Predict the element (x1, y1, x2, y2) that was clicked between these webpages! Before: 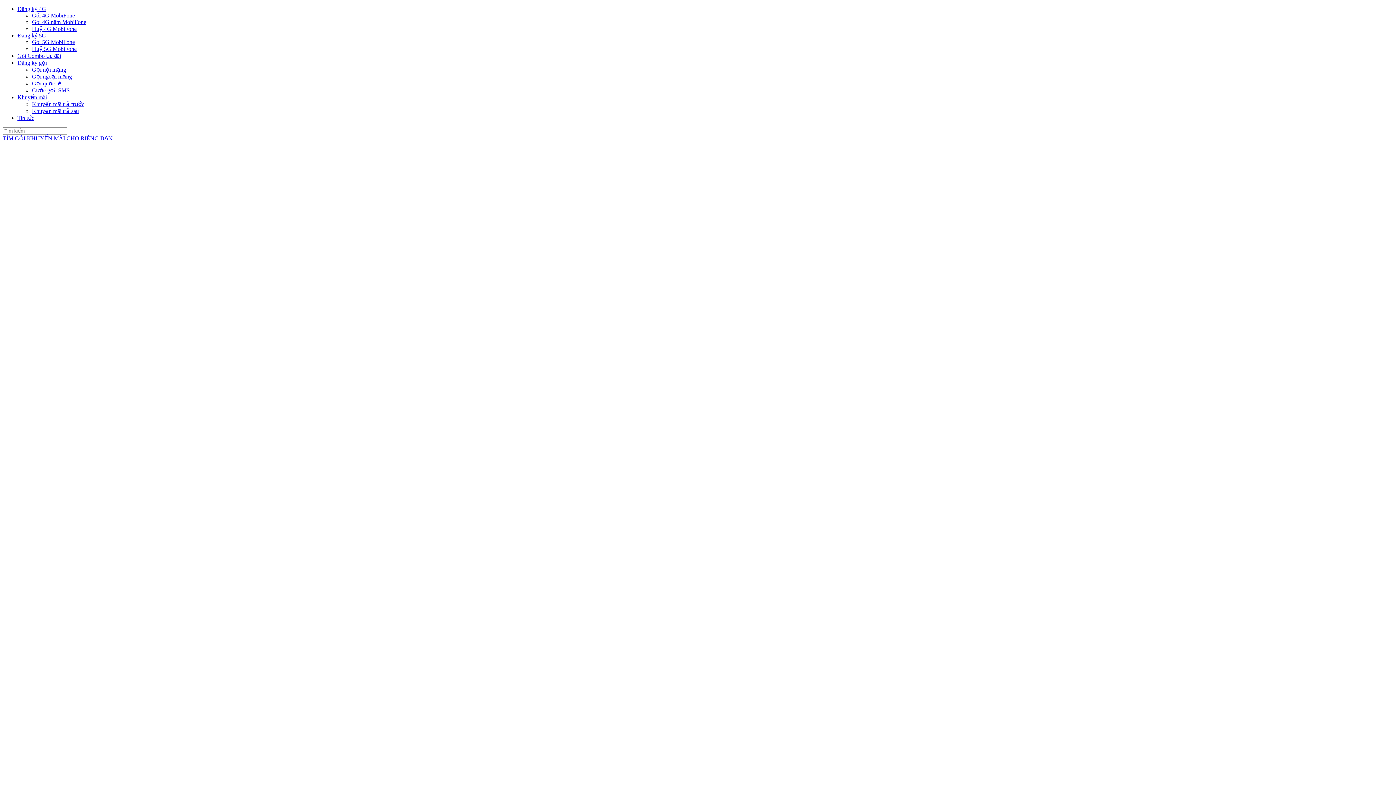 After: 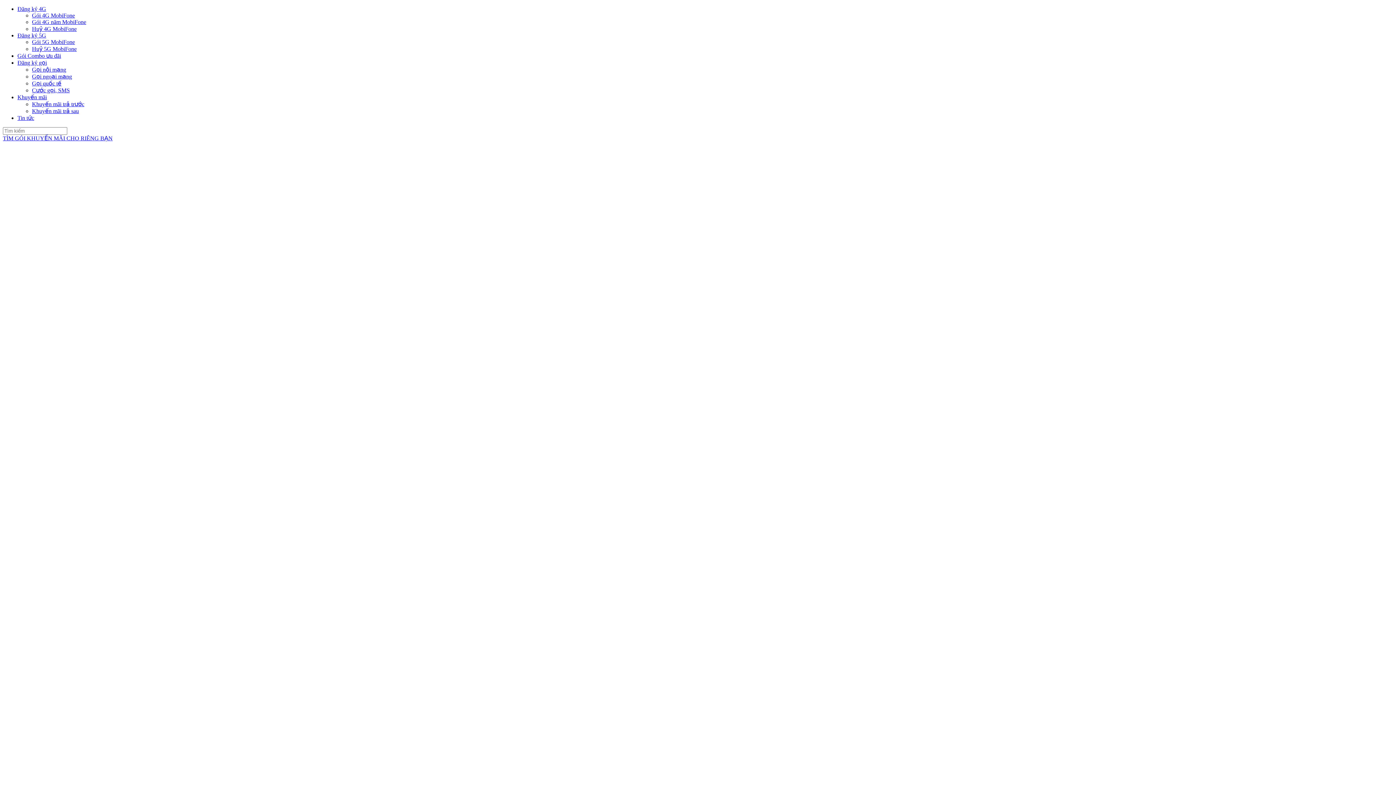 Action: bbox: (17, 59, 46, 65) label: Đăng ký gọi